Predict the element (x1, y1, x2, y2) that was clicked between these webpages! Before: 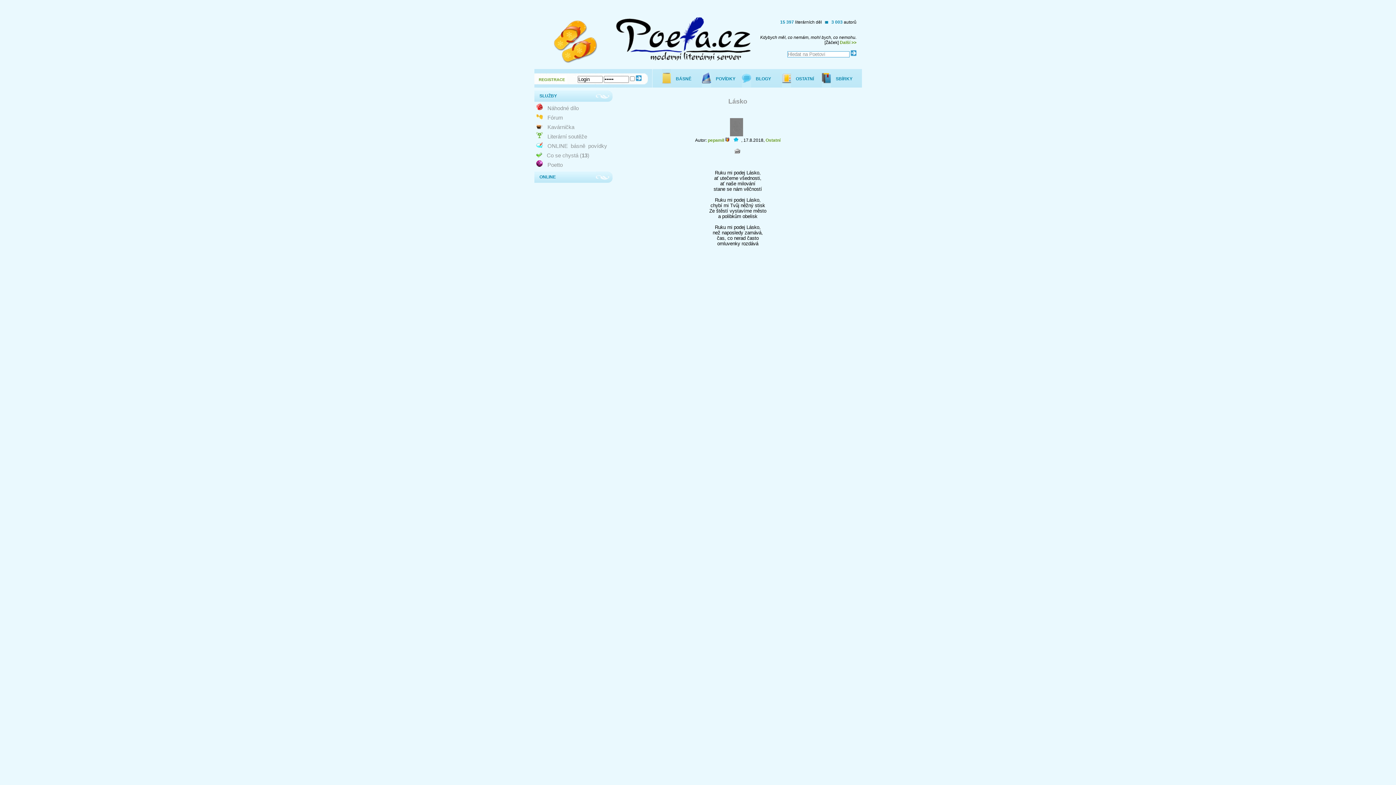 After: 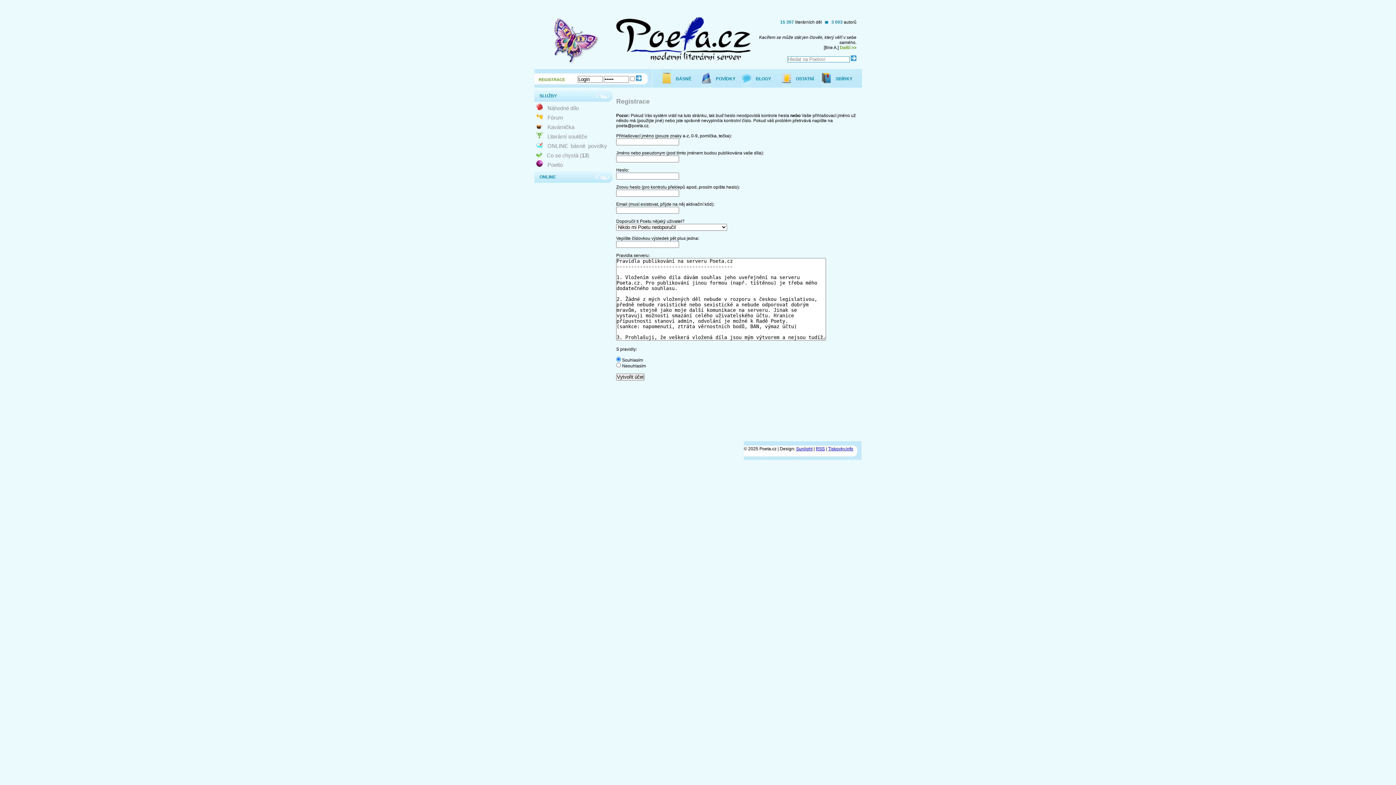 Action: label: REGISTRACE bbox: (538, 77, 565, 81)